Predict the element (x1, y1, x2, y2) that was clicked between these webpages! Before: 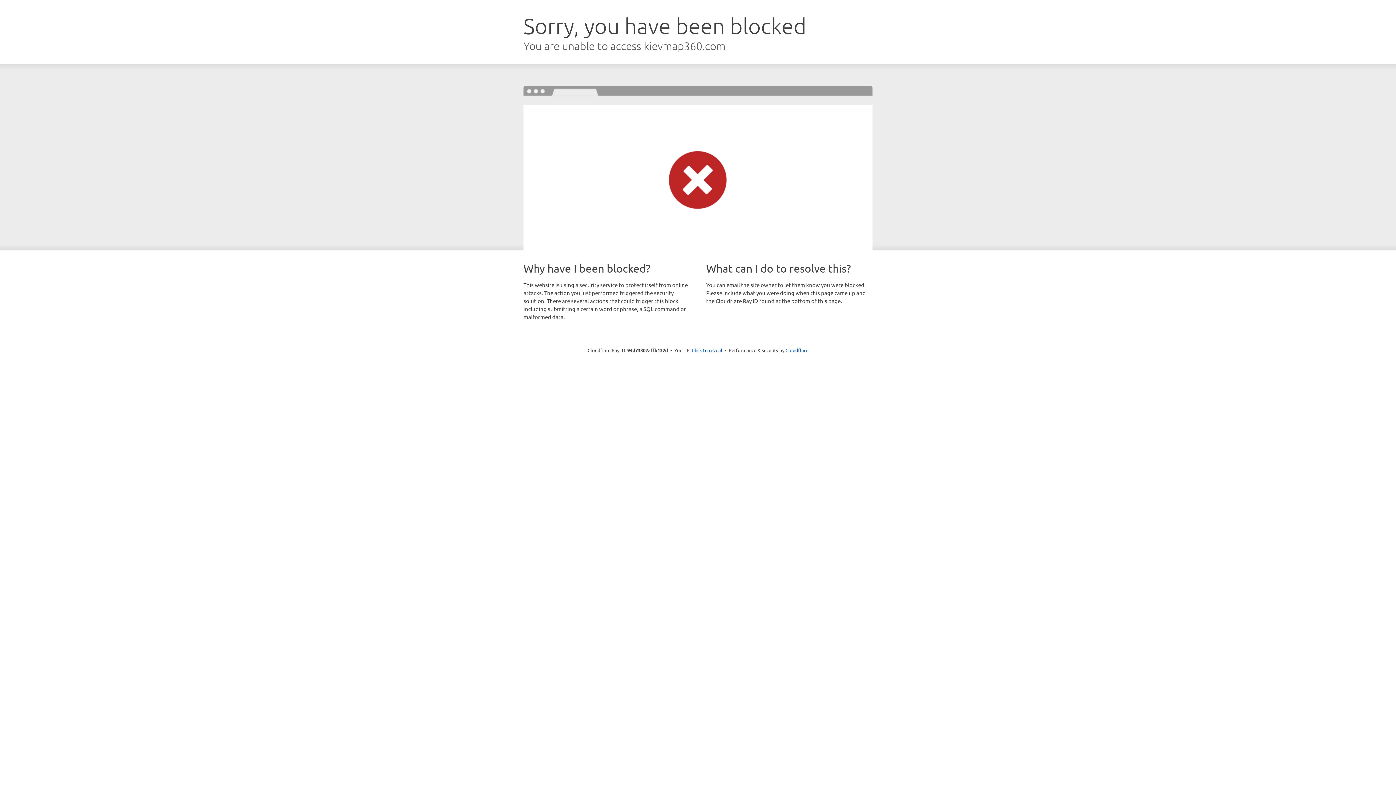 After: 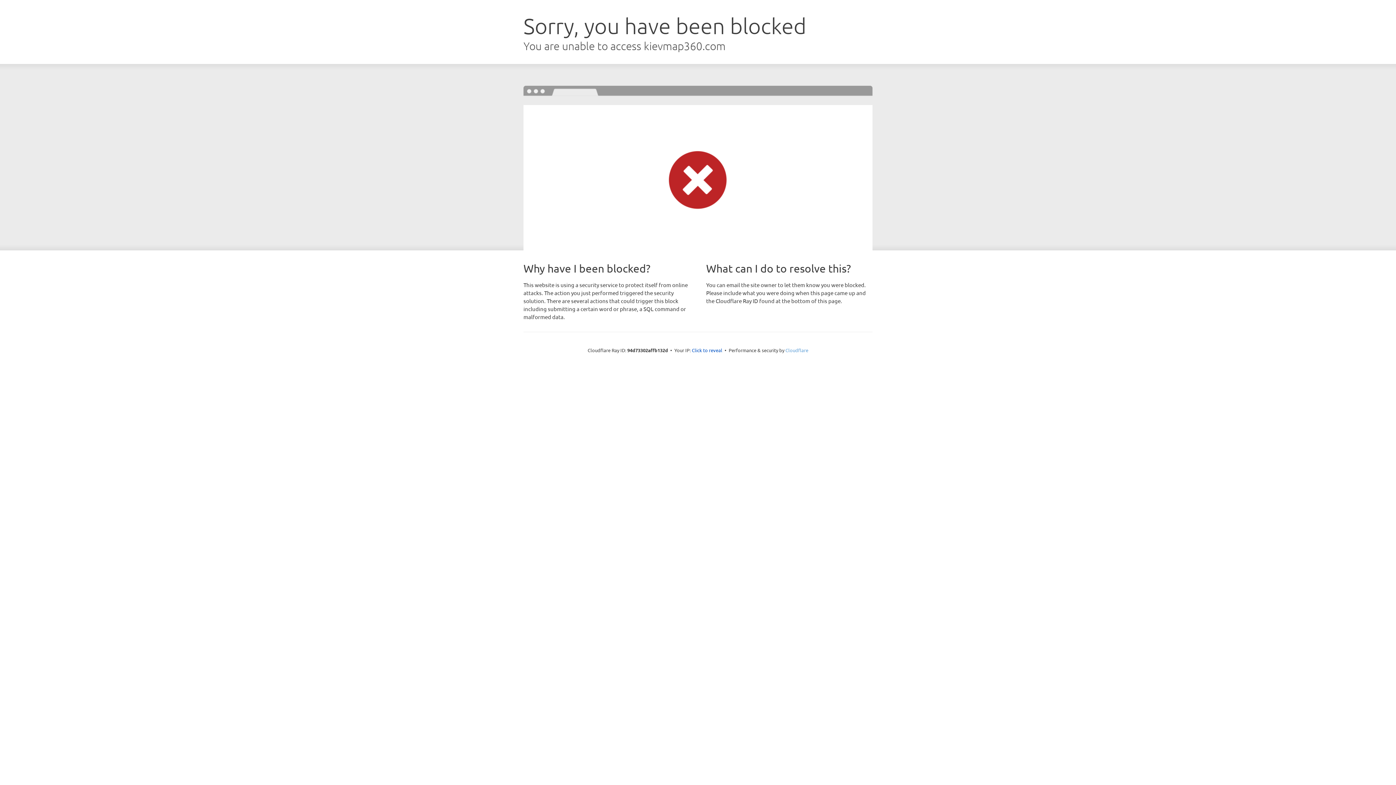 Action: bbox: (785, 347, 808, 353) label: Cloudflare